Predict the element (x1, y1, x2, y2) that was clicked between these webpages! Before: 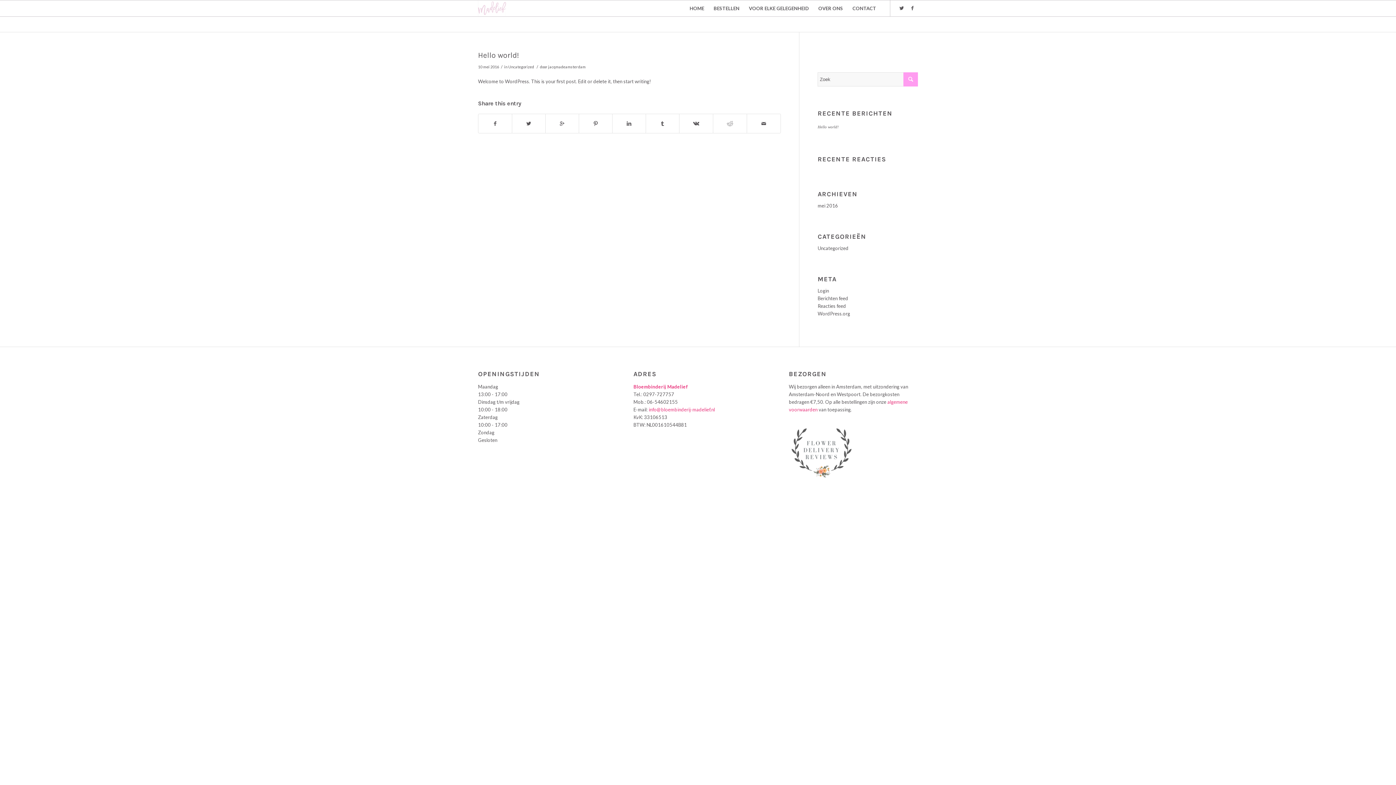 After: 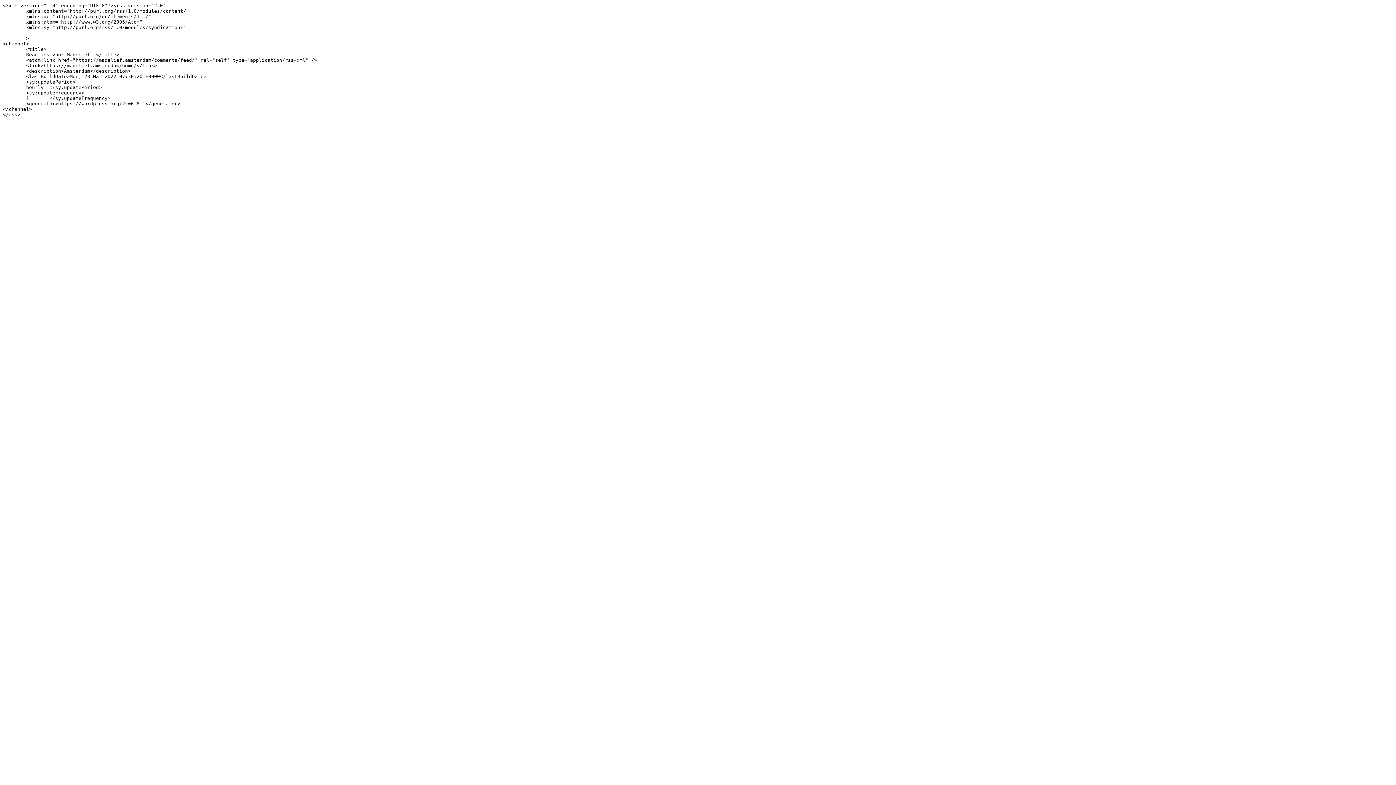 Action: label: Reacties feed bbox: (817, 303, 846, 309)